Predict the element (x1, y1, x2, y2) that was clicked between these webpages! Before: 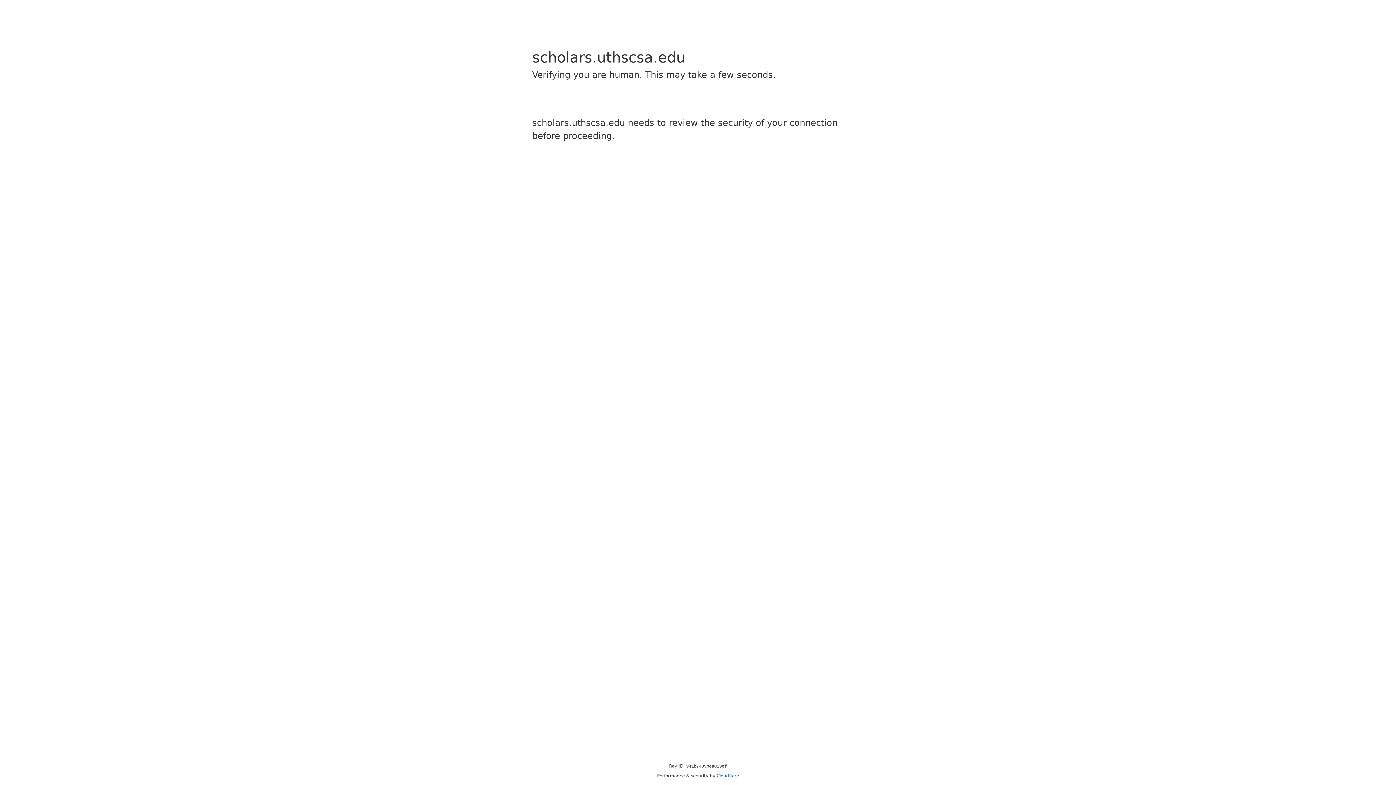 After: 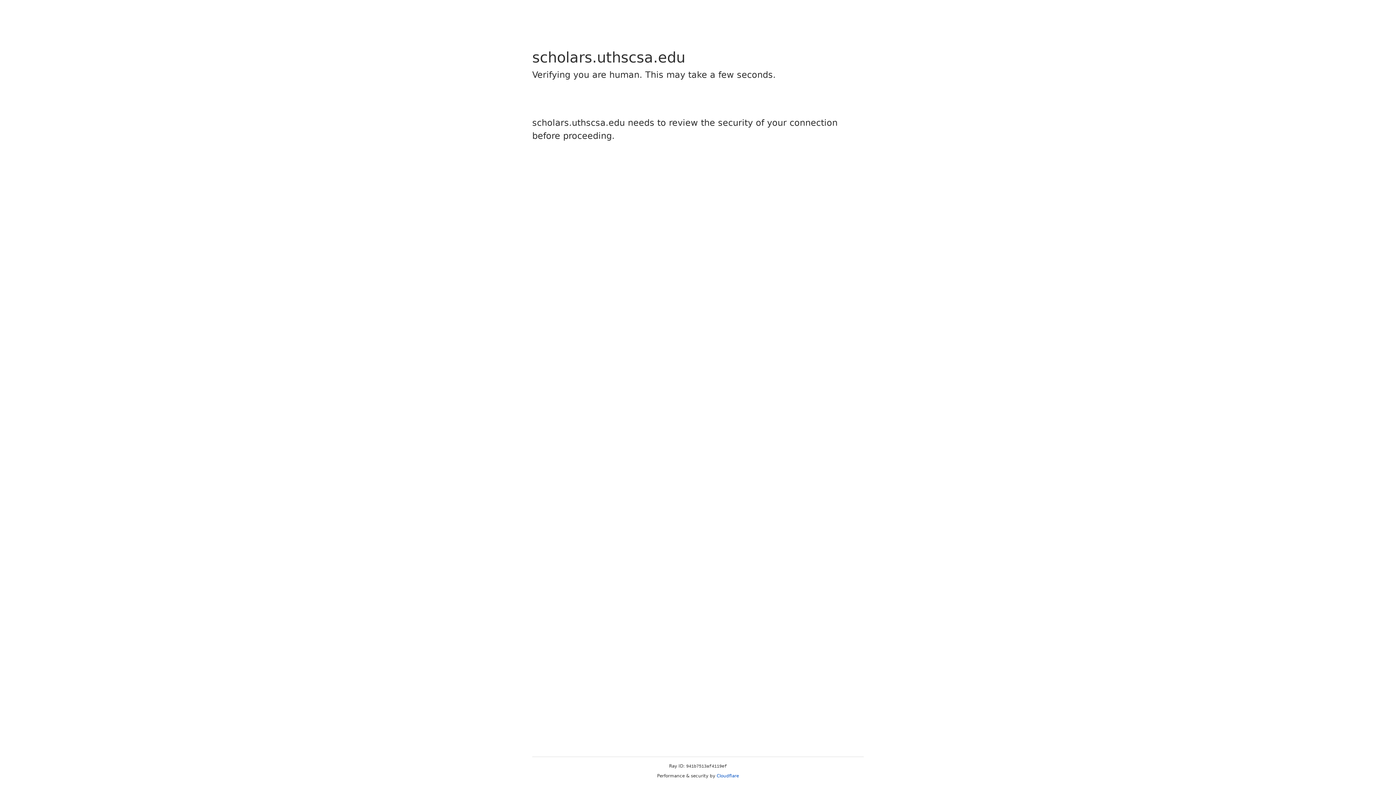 Action: label: Cloudflare bbox: (716, 773, 739, 778)